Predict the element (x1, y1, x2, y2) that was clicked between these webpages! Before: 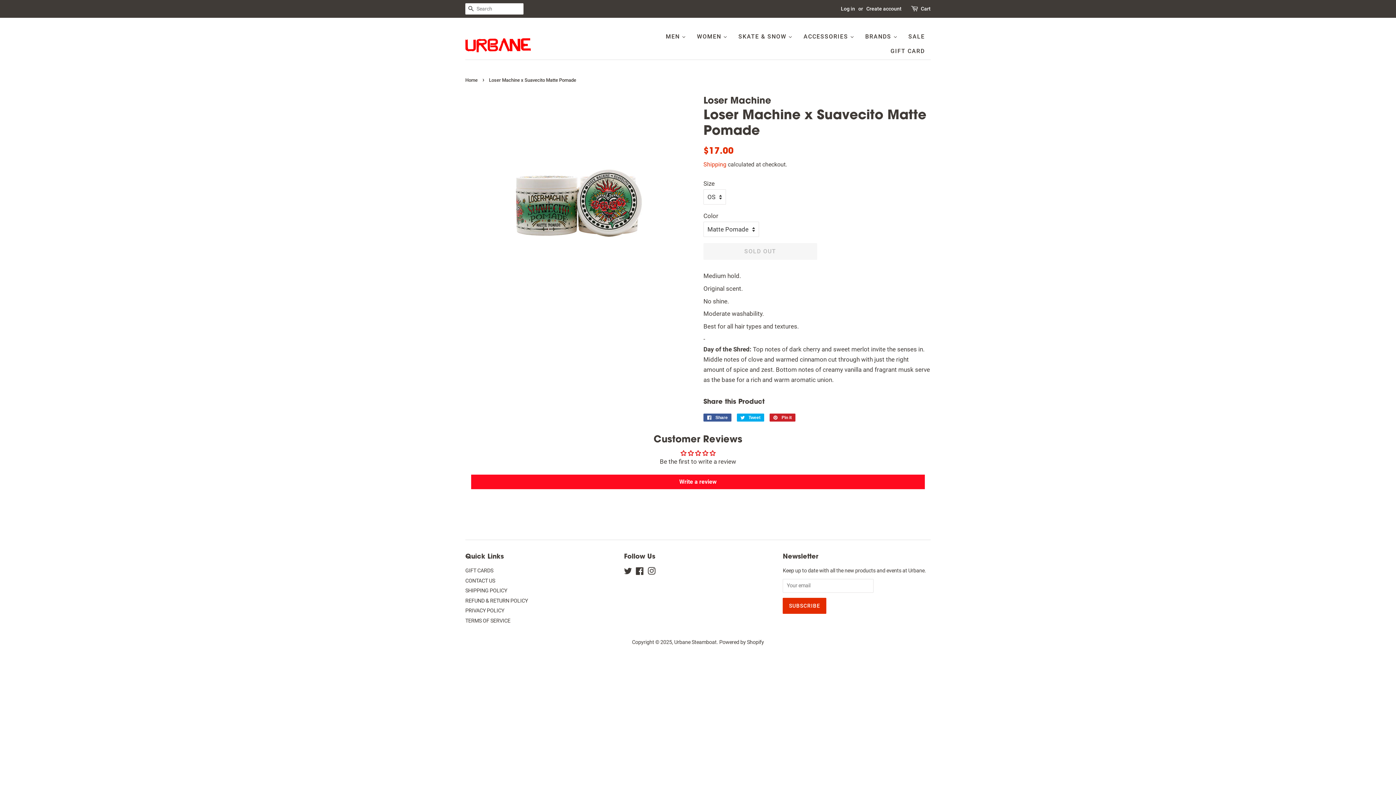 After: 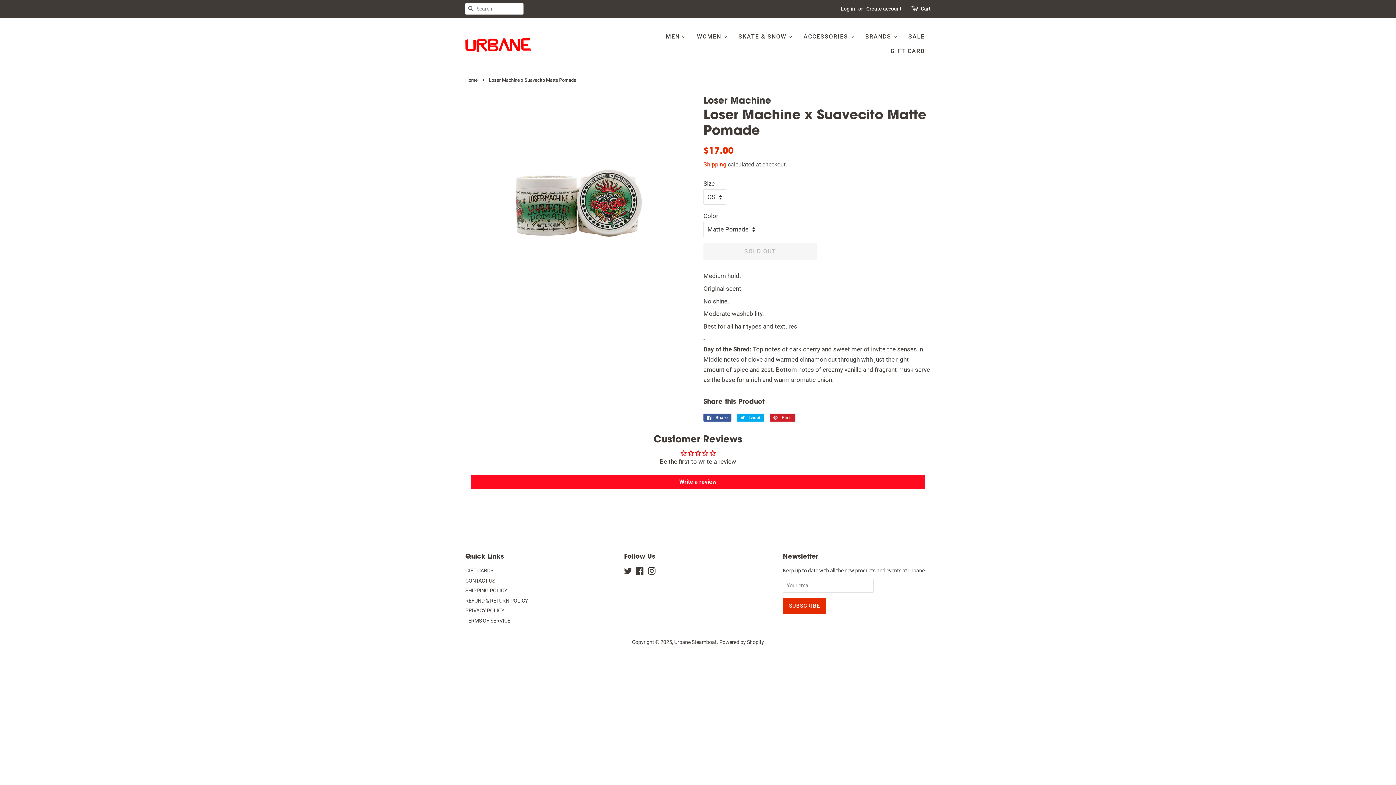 Action: label: Instagram bbox: (647, 569, 655, 575)